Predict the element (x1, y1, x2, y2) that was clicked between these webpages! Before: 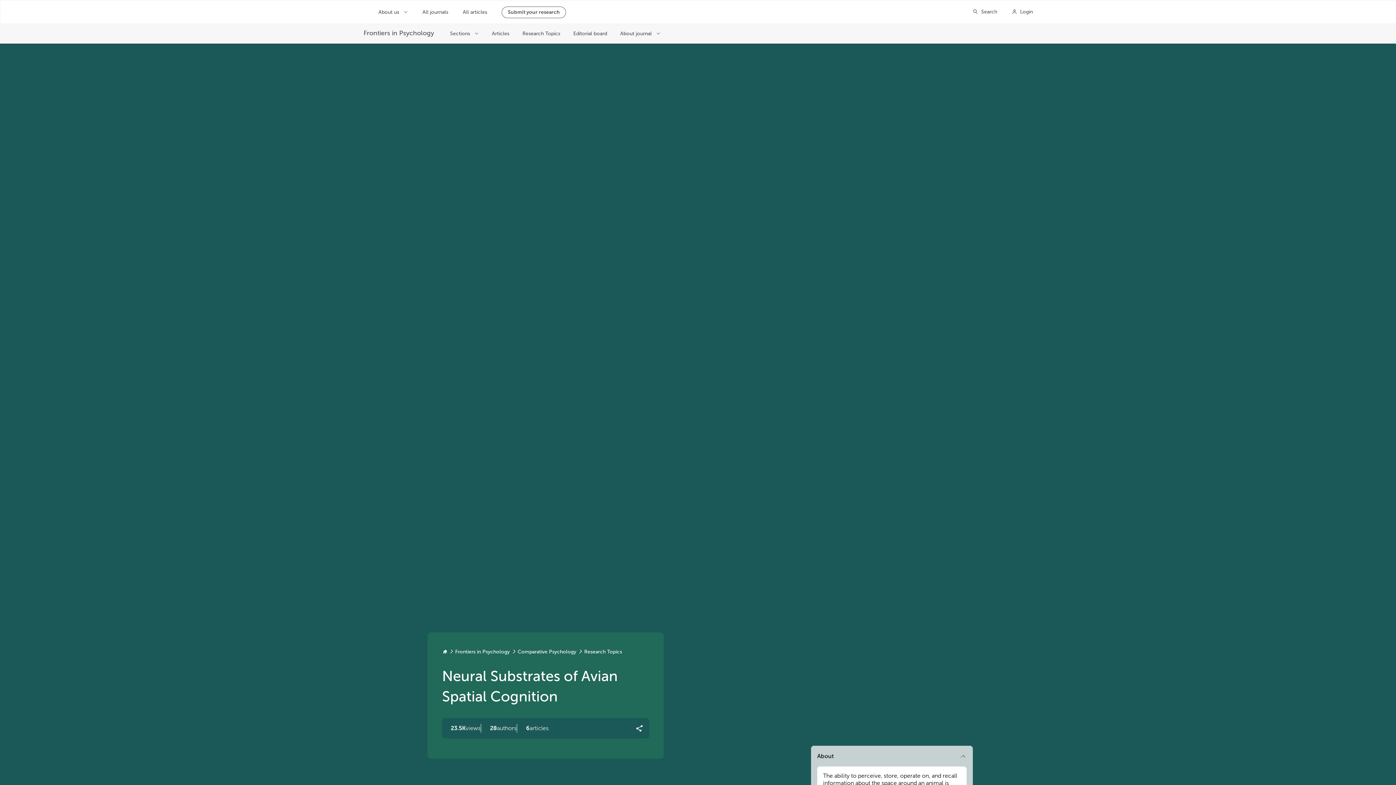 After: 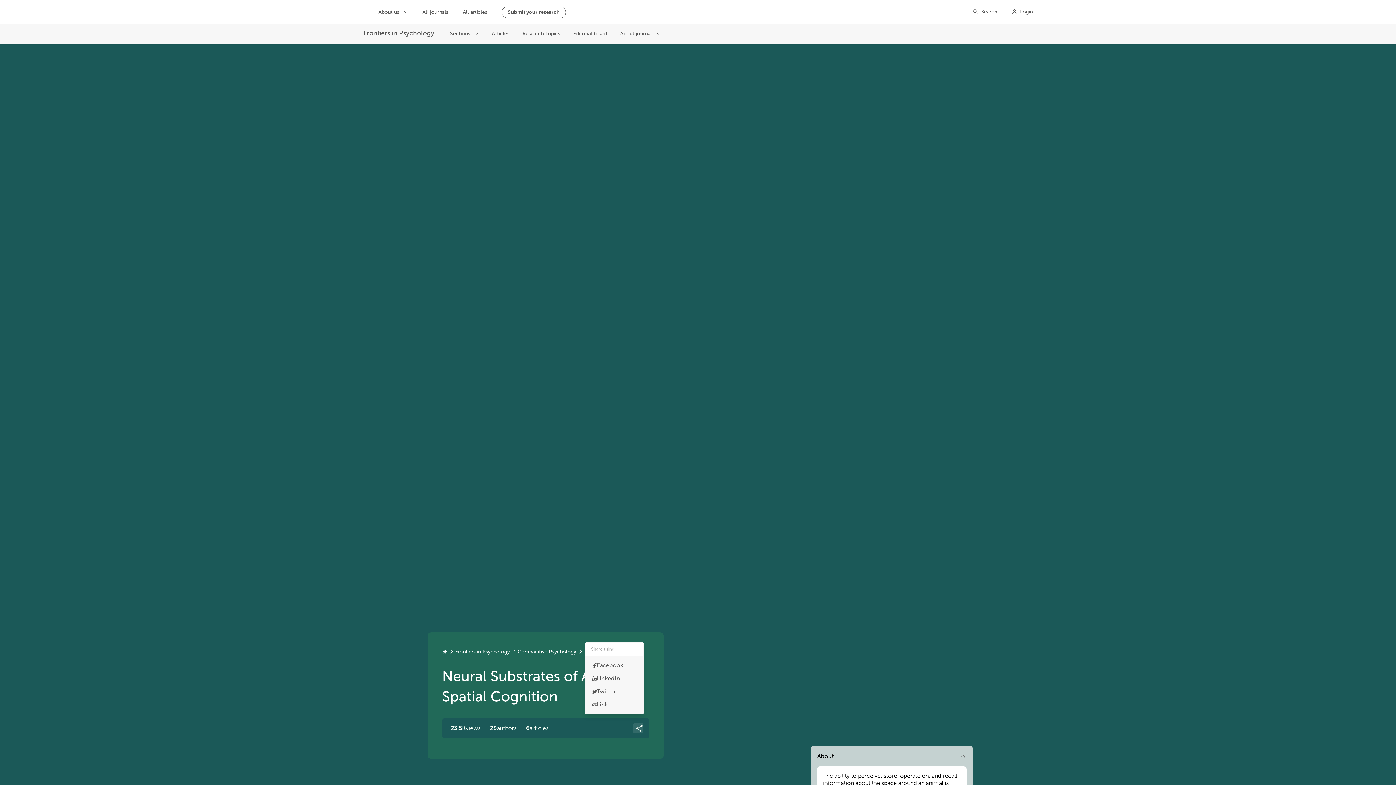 Action: label: Share Research Topic bbox: (633, 723, 643, 733)